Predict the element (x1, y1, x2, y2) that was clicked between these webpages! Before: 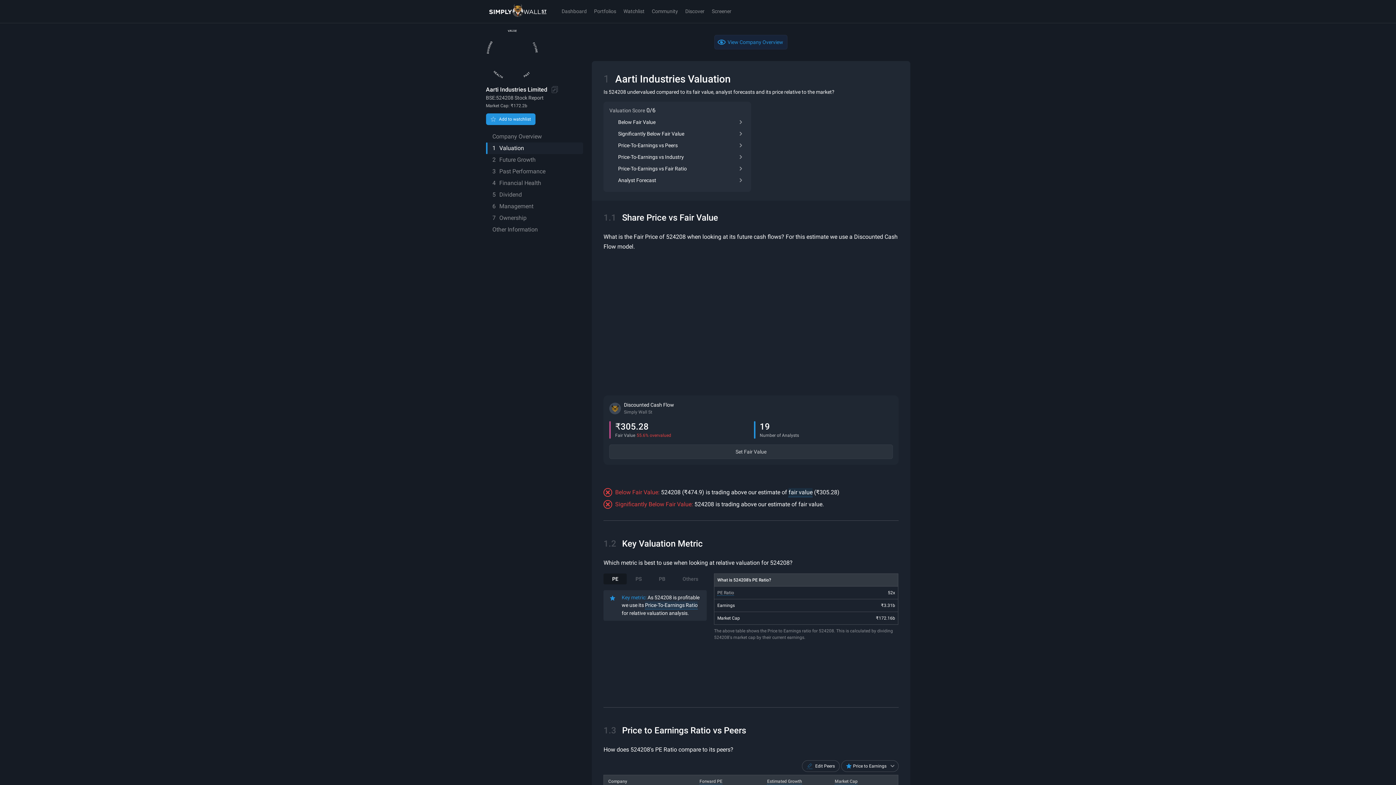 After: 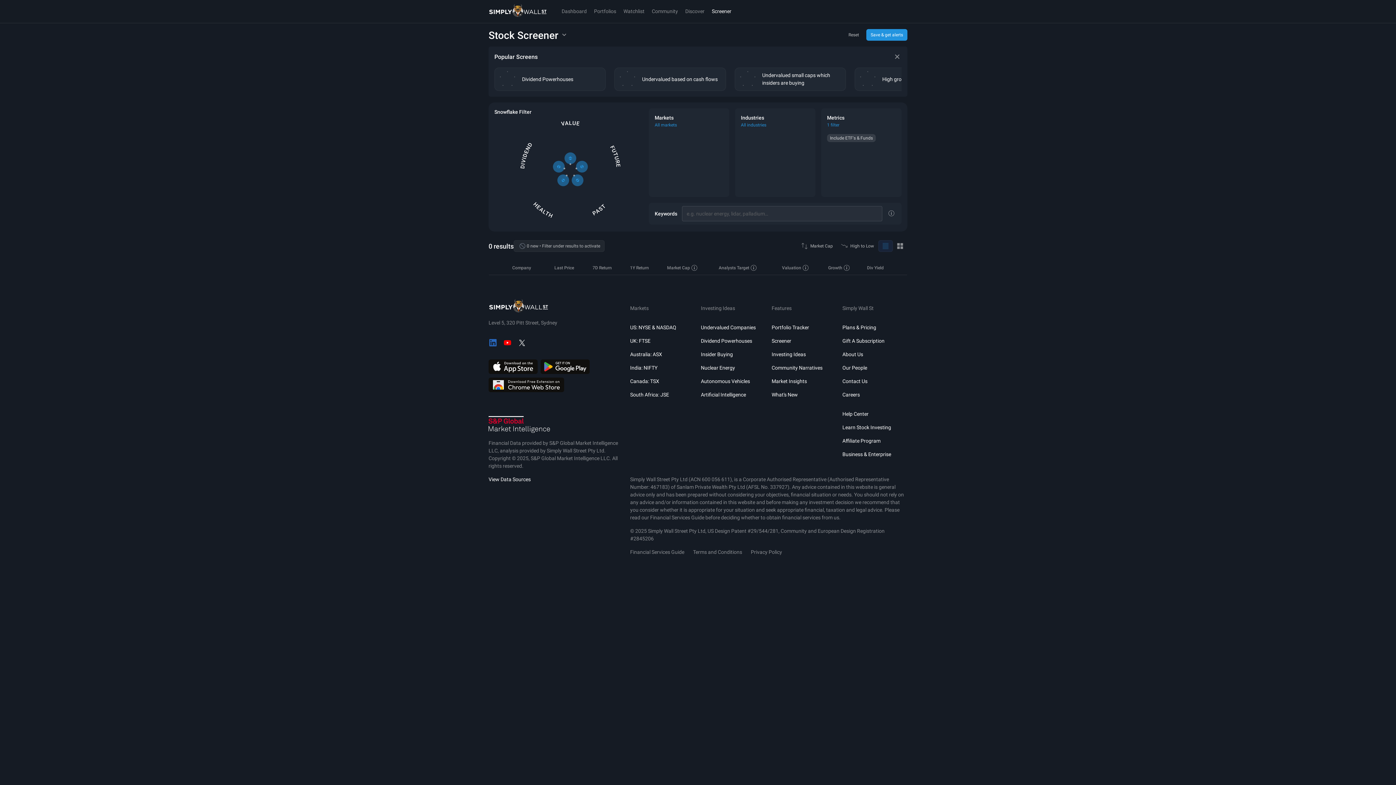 Action: label: Screener bbox: (708, 0, 736, 23)